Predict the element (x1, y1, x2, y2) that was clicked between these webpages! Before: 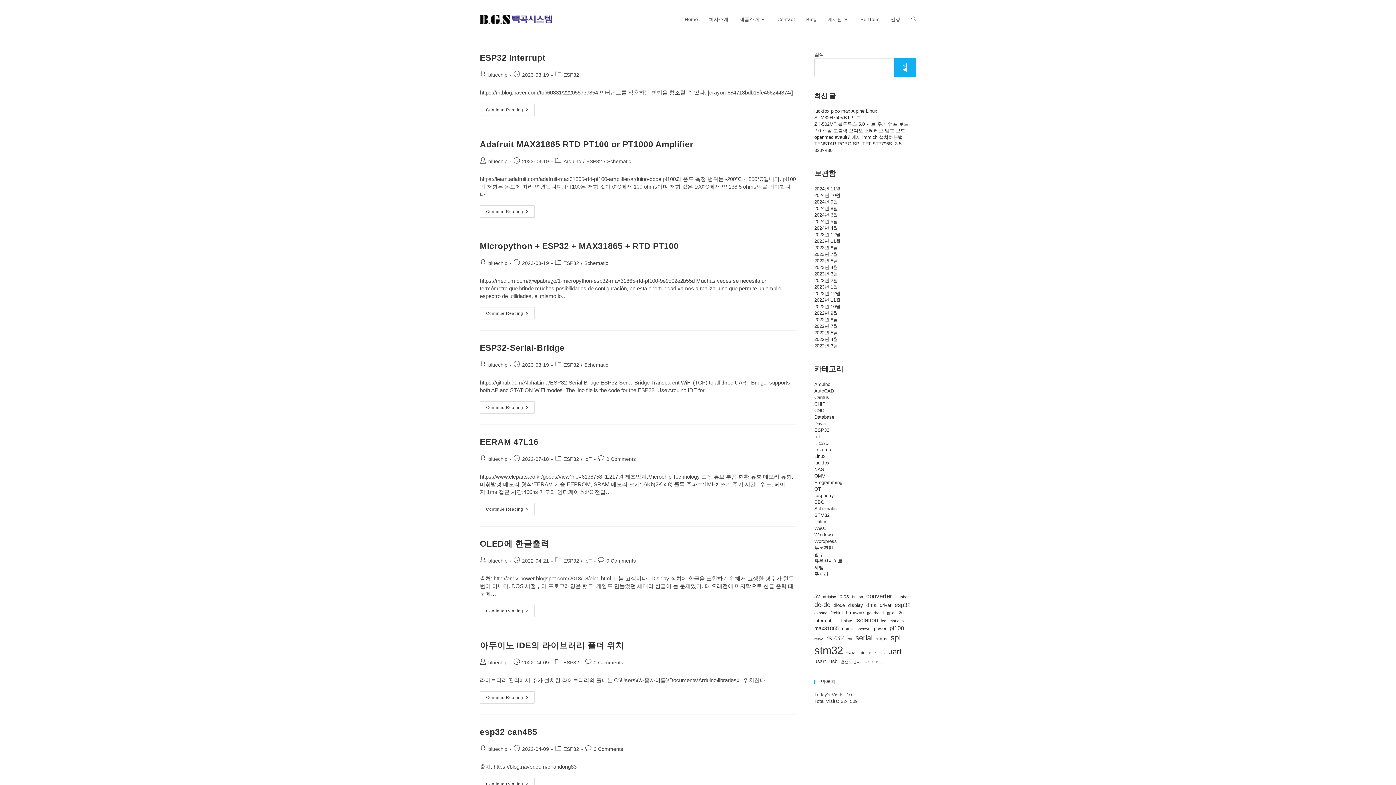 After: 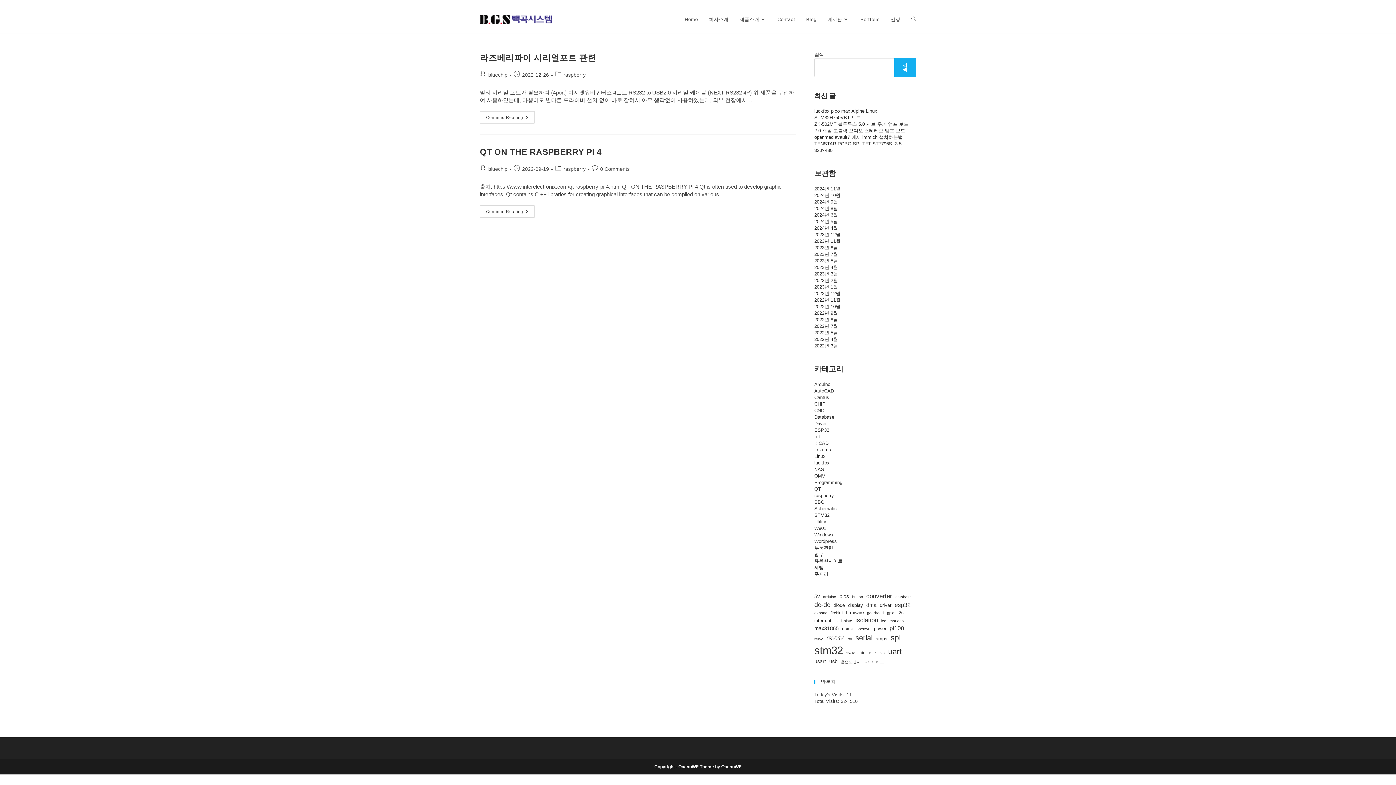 Action: bbox: (814, 493, 834, 498) label: raspberry